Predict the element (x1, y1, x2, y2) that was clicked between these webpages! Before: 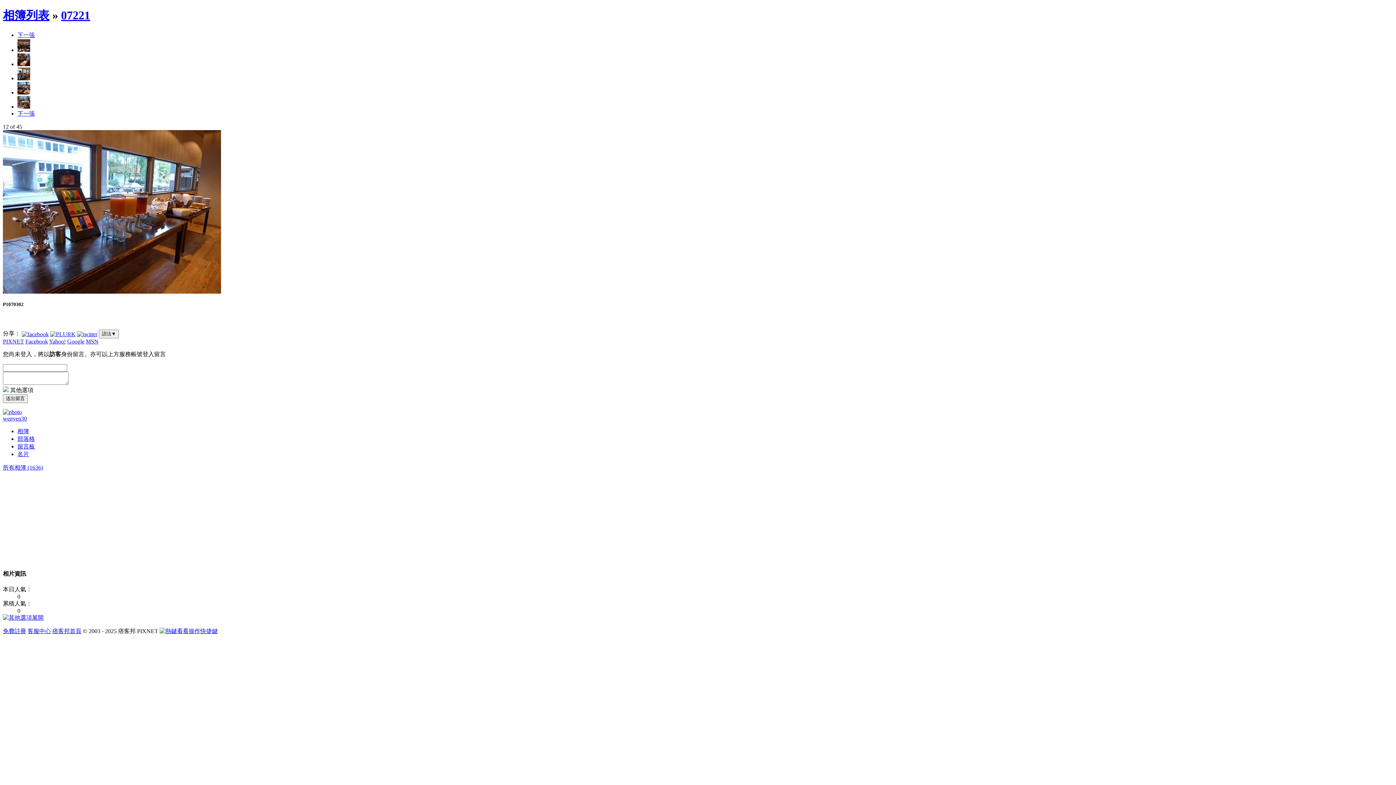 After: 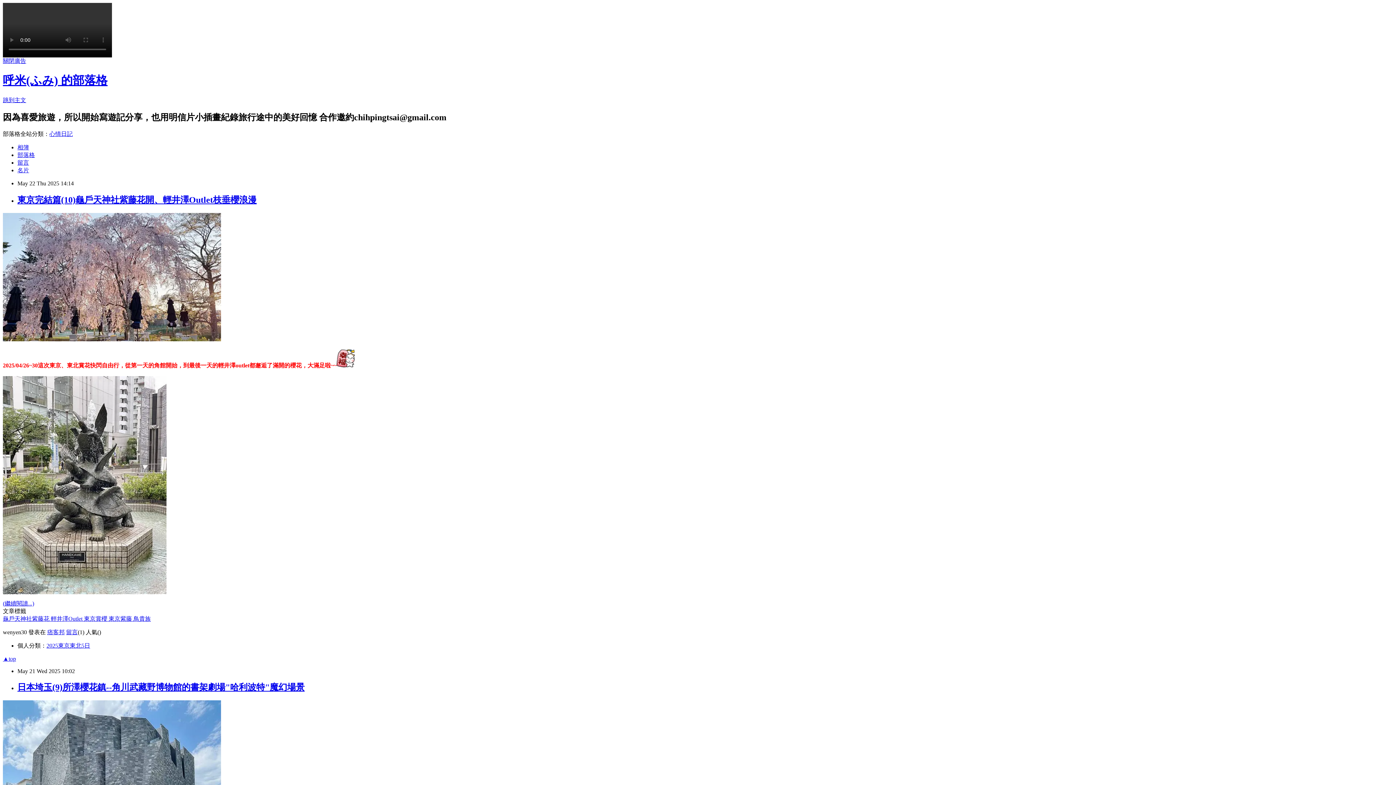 Action: bbox: (17, 436, 34, 442) label: 部落格